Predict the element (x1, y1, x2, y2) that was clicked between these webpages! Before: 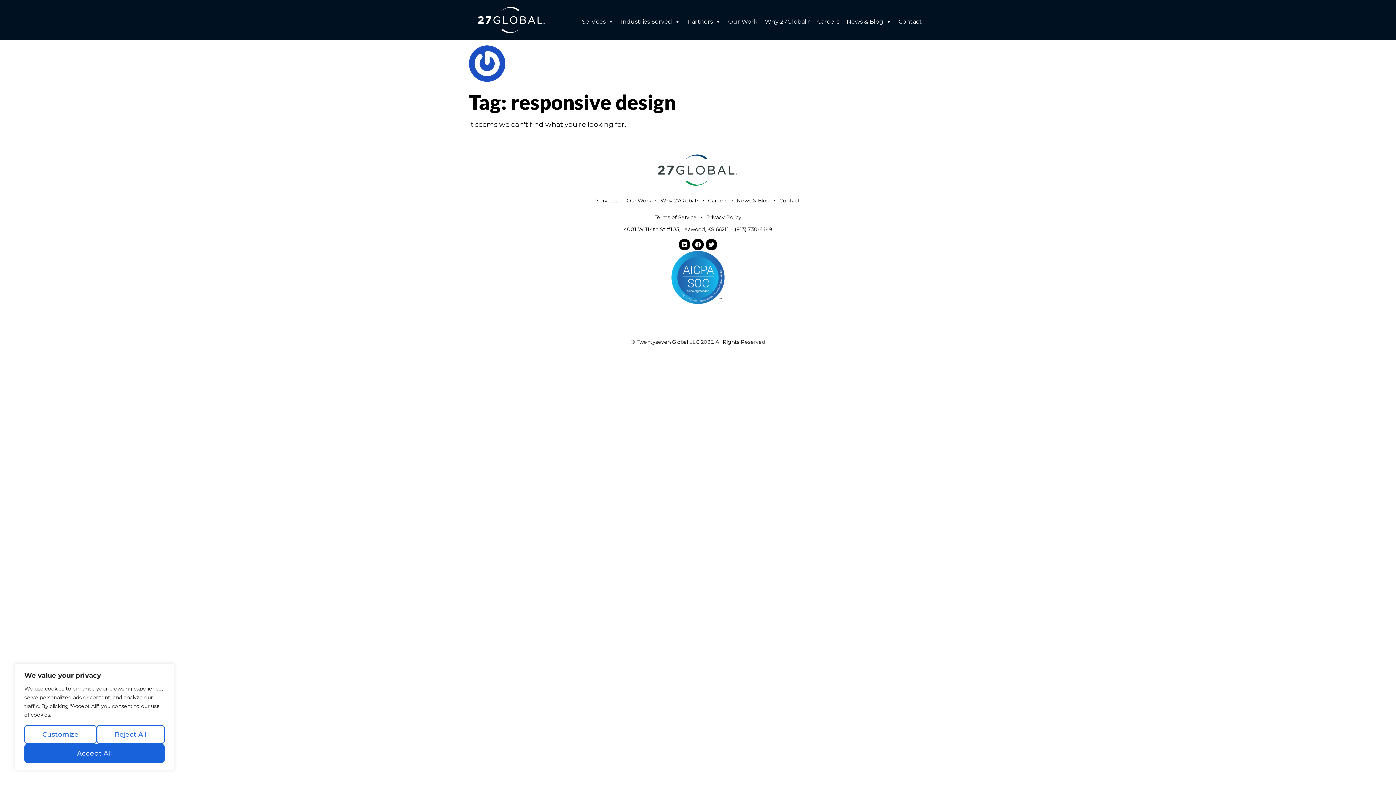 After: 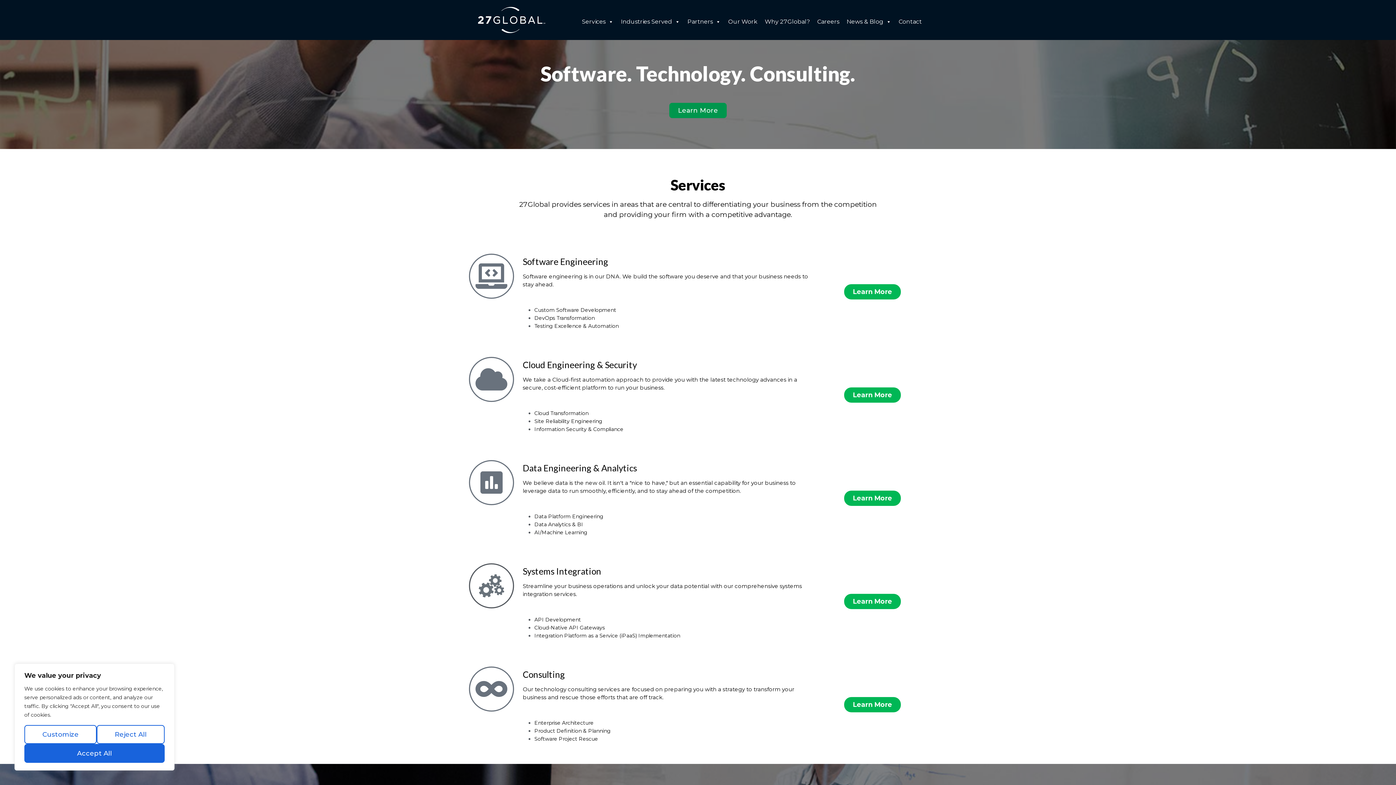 Action: bbox: (592, 192, 621, 209) label: Services